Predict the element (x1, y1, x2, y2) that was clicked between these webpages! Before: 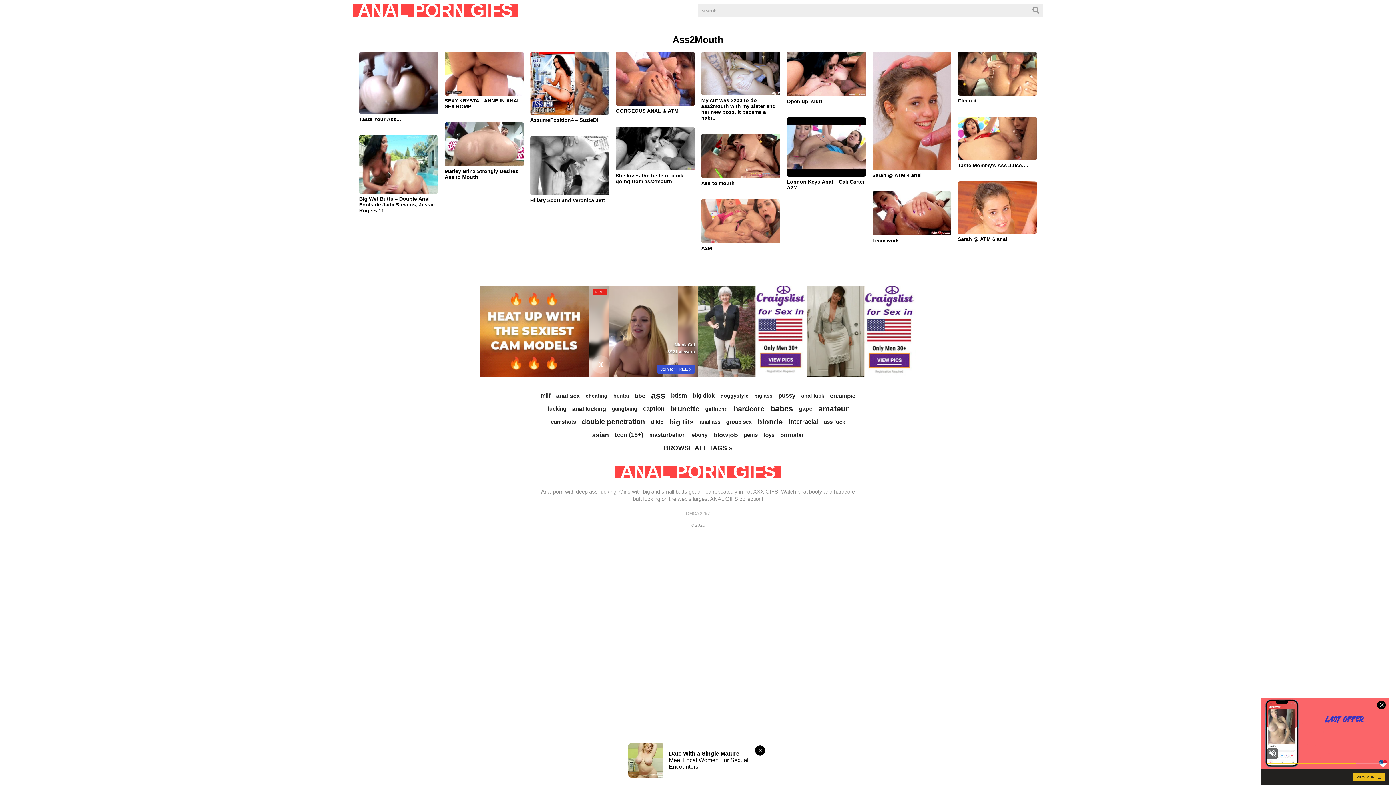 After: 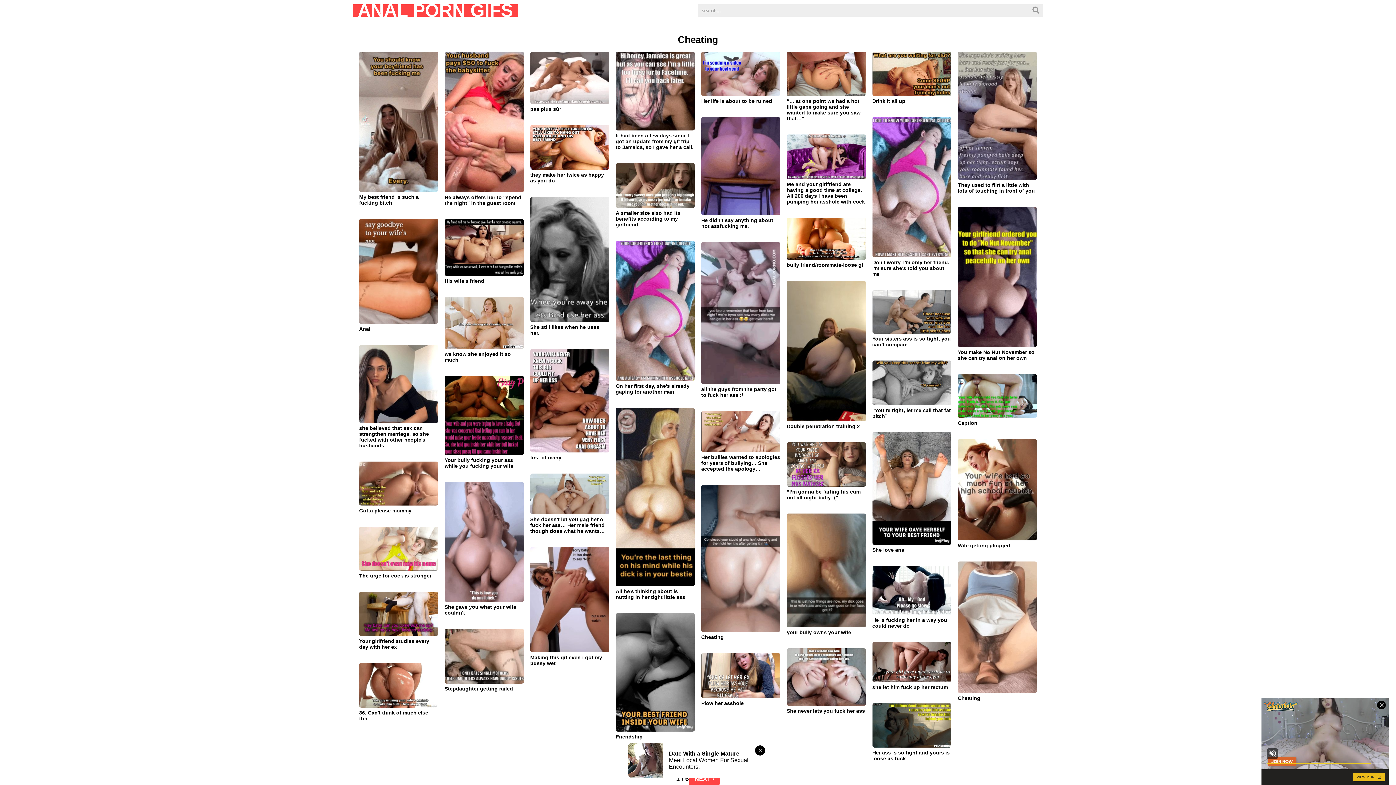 Action: label: Cheating (272 items) bbox: (583, 389, 609, 402)